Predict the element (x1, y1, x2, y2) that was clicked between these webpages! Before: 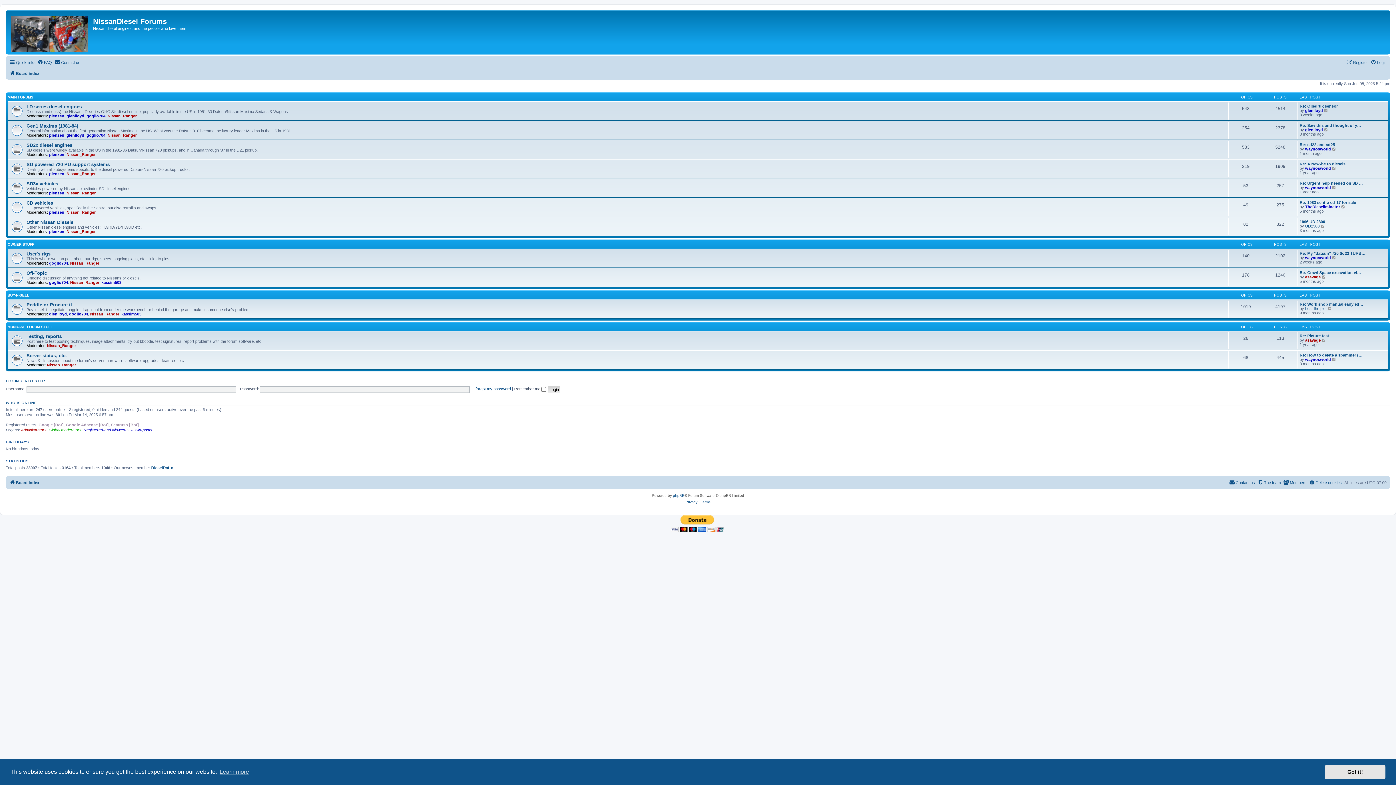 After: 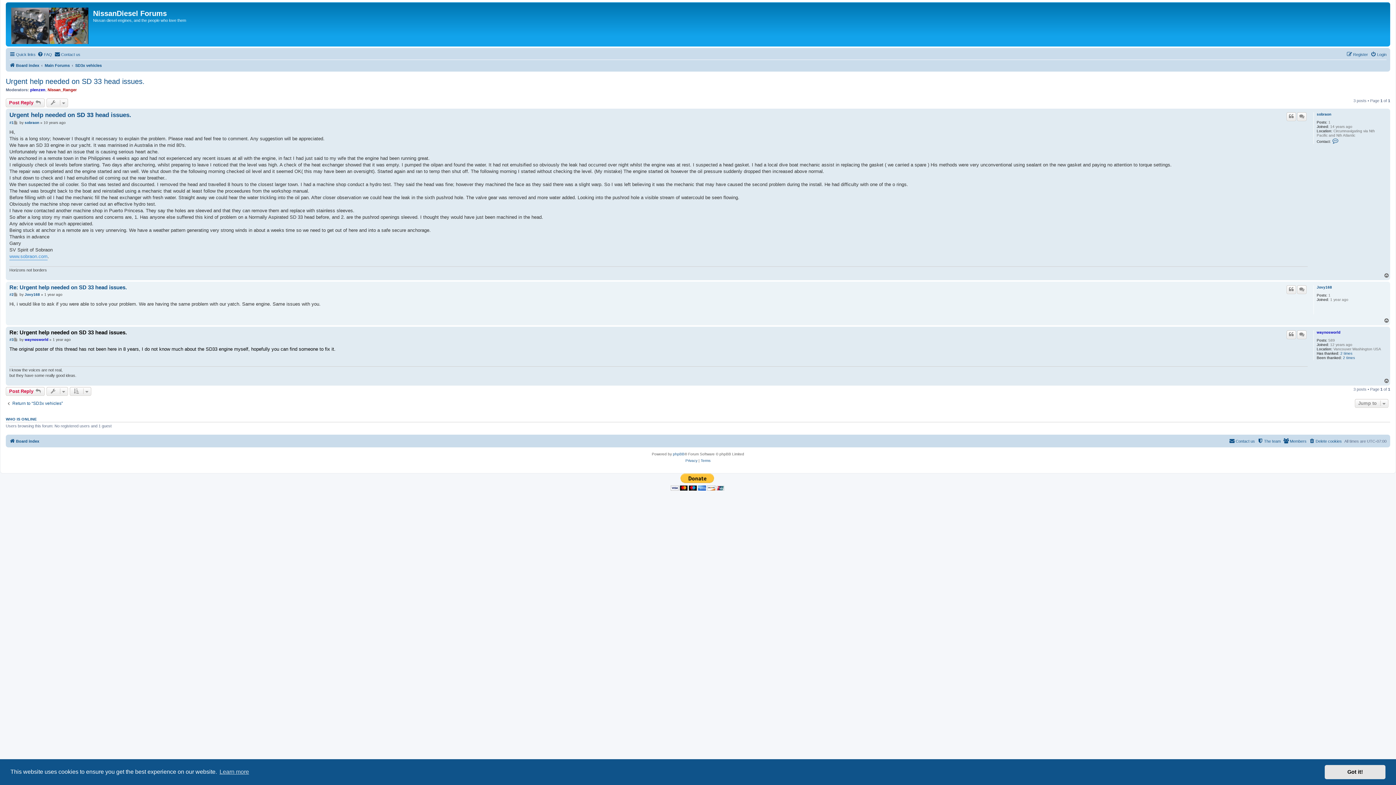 Action: bbox: (1332, 185, 1337, 189) label: View the latest post